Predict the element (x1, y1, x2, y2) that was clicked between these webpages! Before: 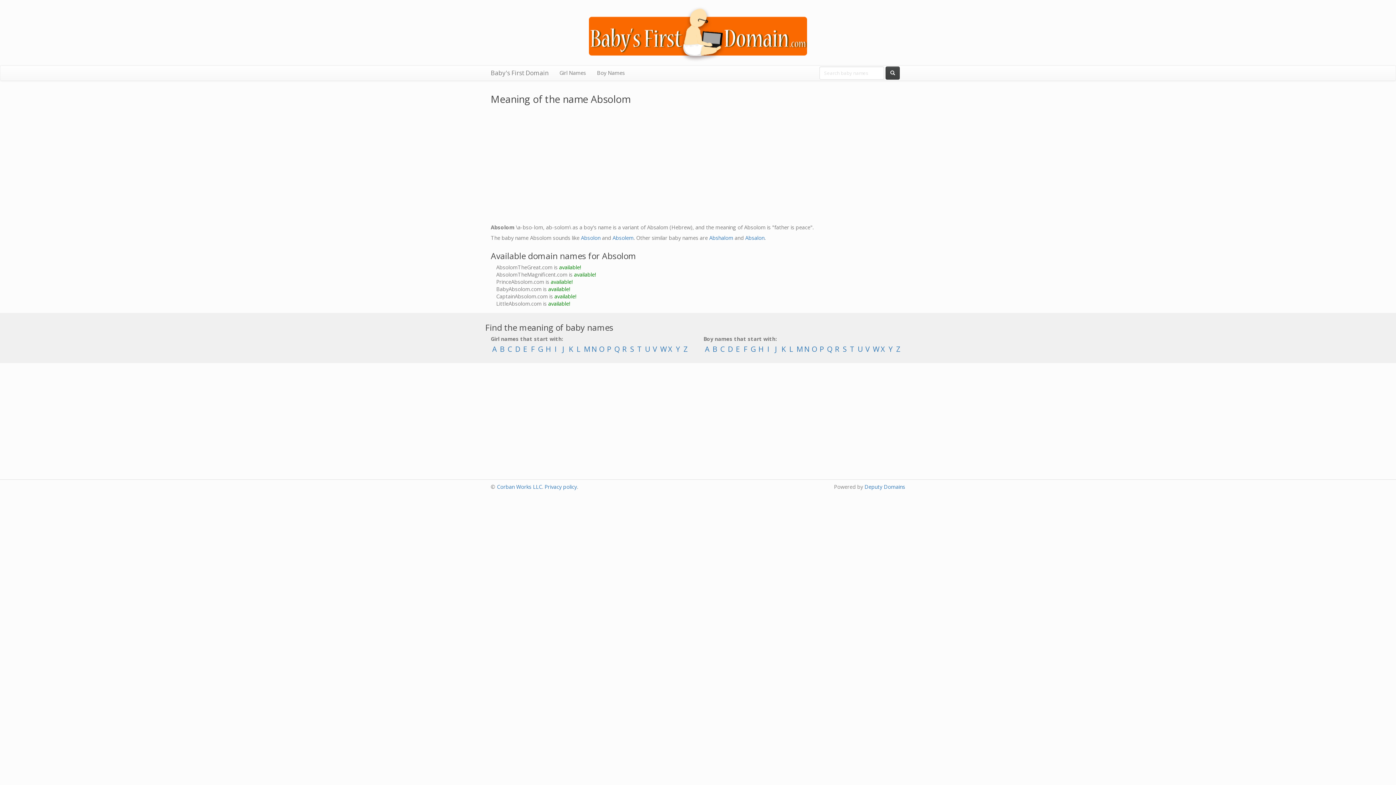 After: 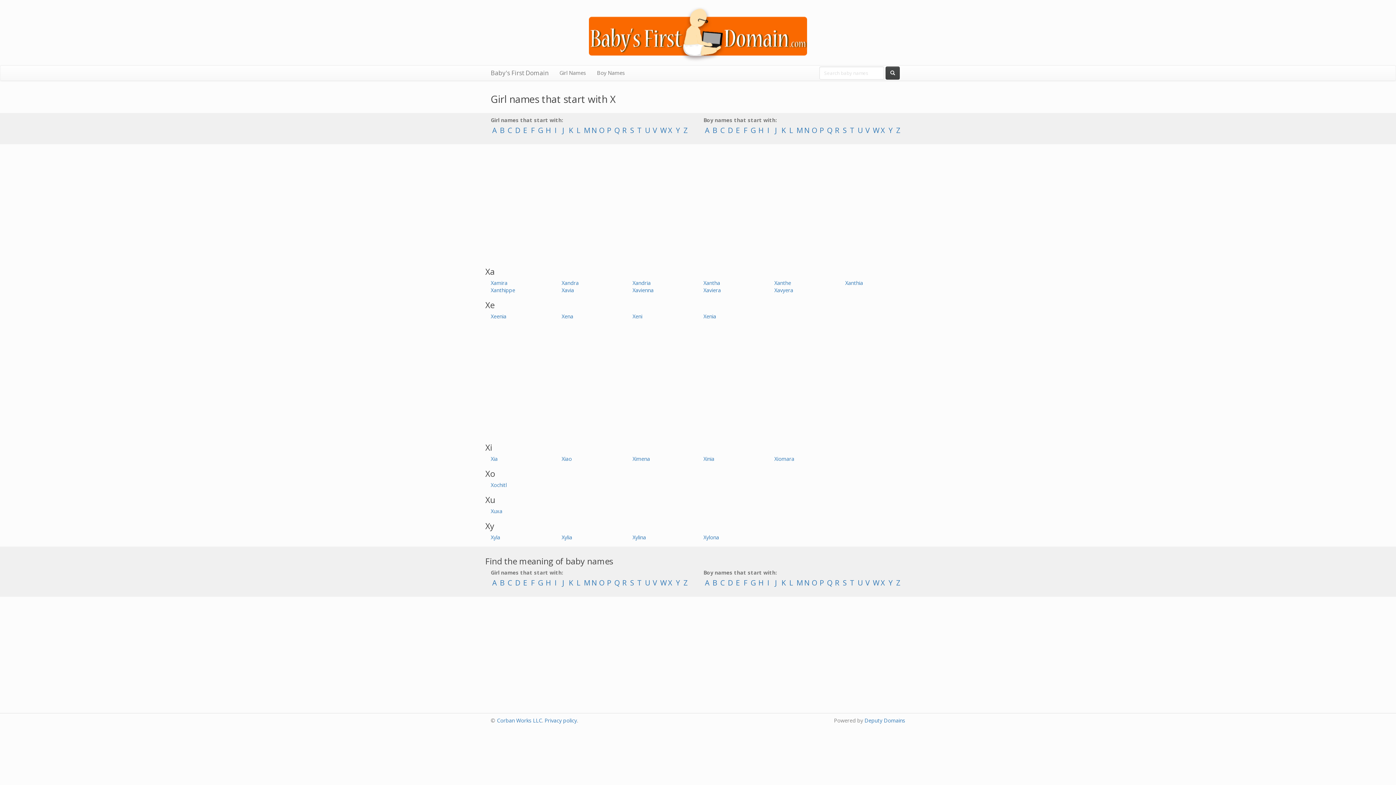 Action: bbox: (666, 342, 674, 356) label: X